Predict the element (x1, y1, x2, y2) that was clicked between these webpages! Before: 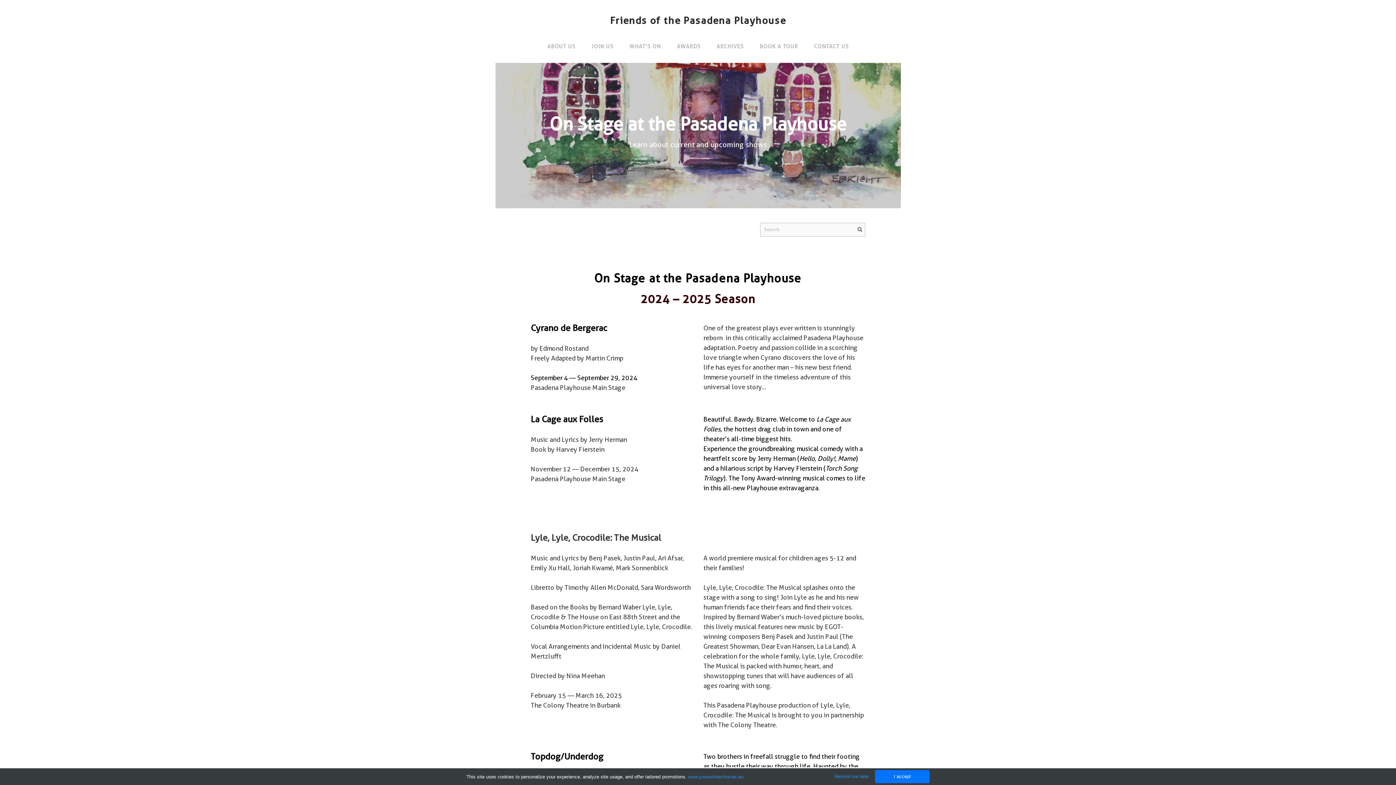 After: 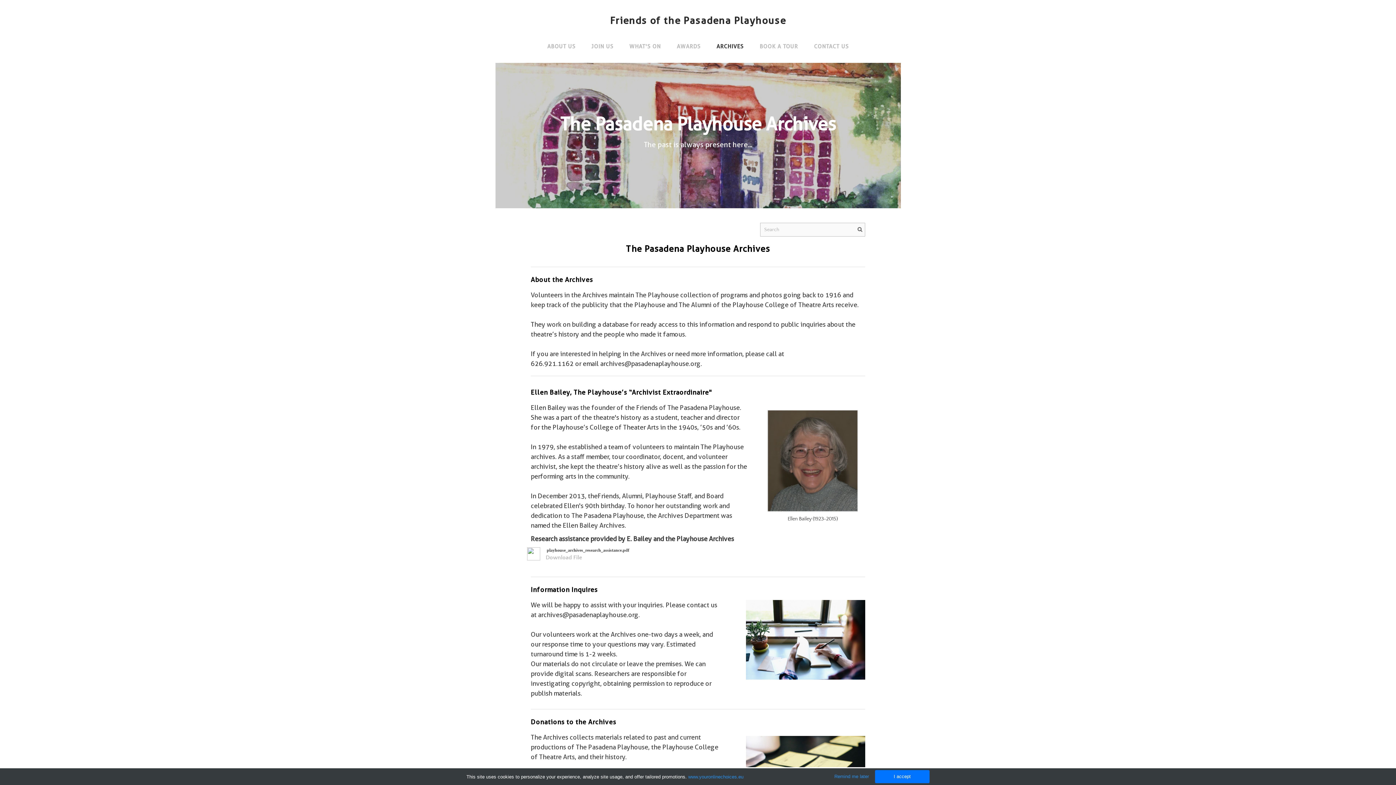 Action: bbox: (711, 41, 749, 52) label: ARCHIVES